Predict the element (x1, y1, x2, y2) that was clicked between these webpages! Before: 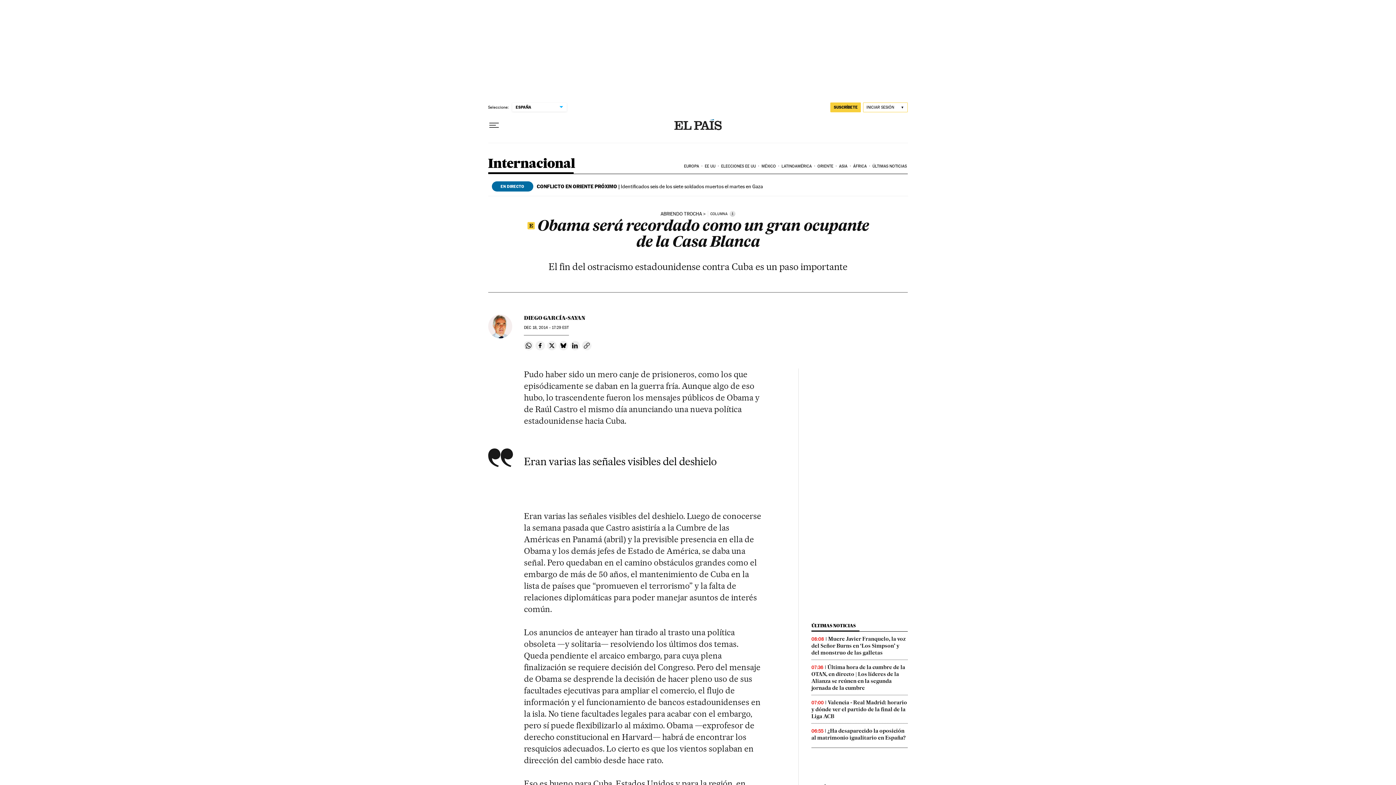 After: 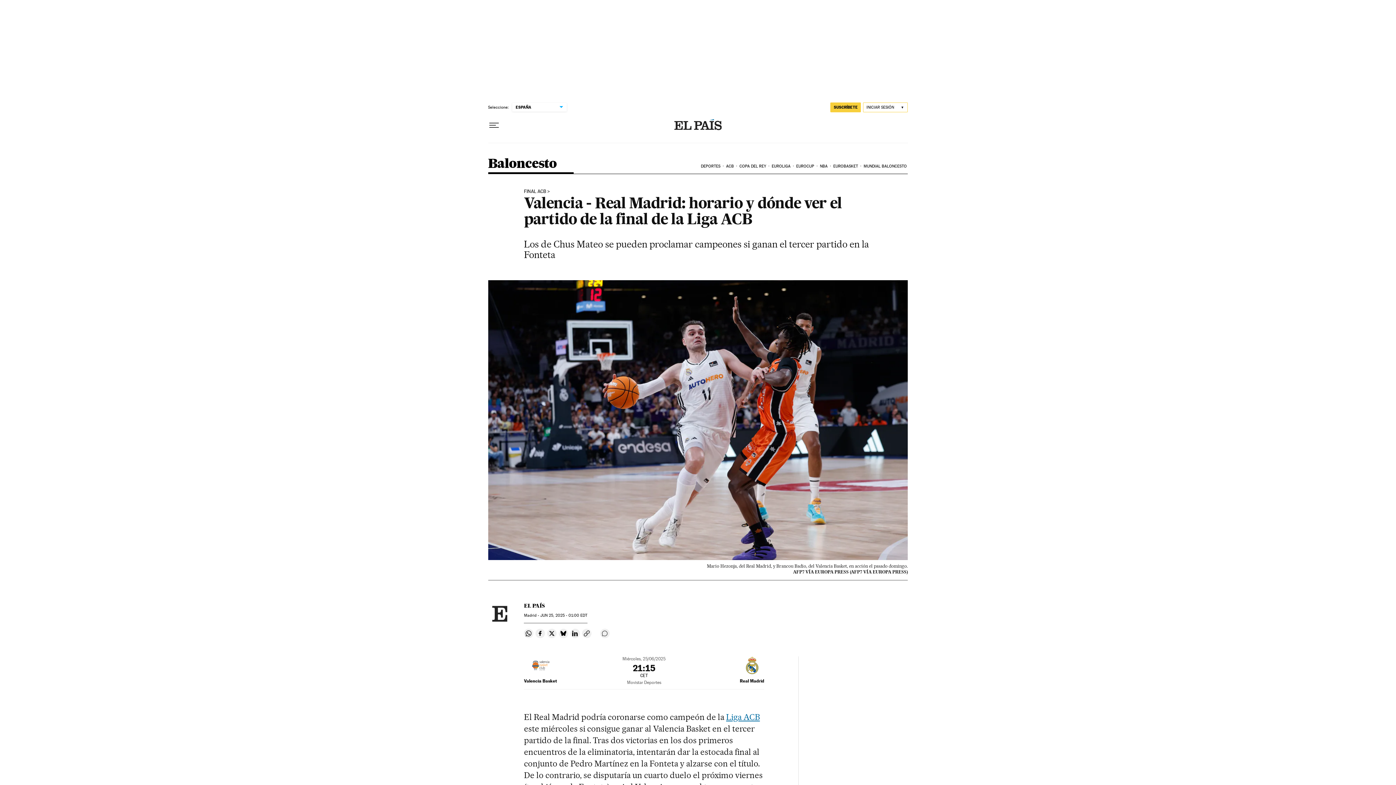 Action: bbox: (811, 699, 907, 720) label: Valencia - Real Madrid: horario y dónde ver el partido de la final de la Liga ACB